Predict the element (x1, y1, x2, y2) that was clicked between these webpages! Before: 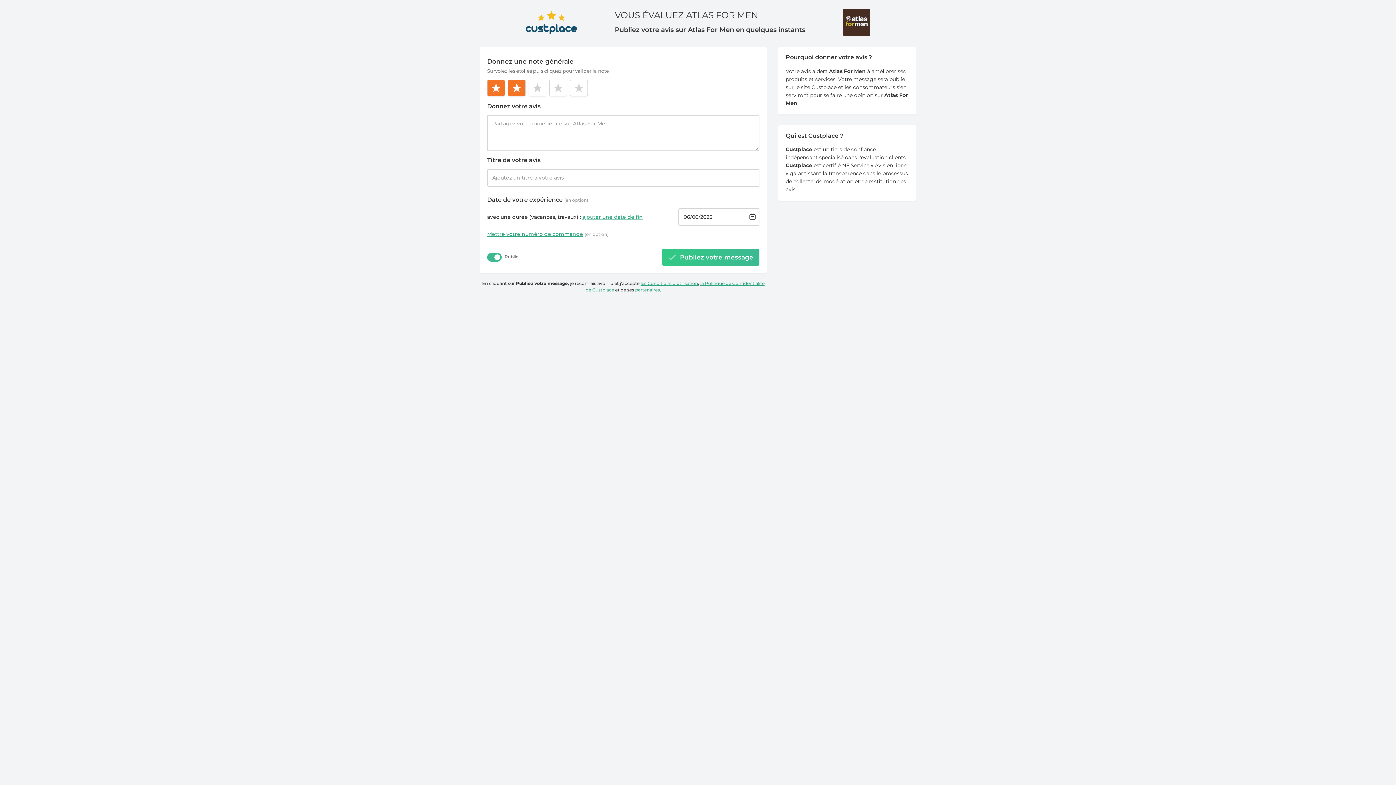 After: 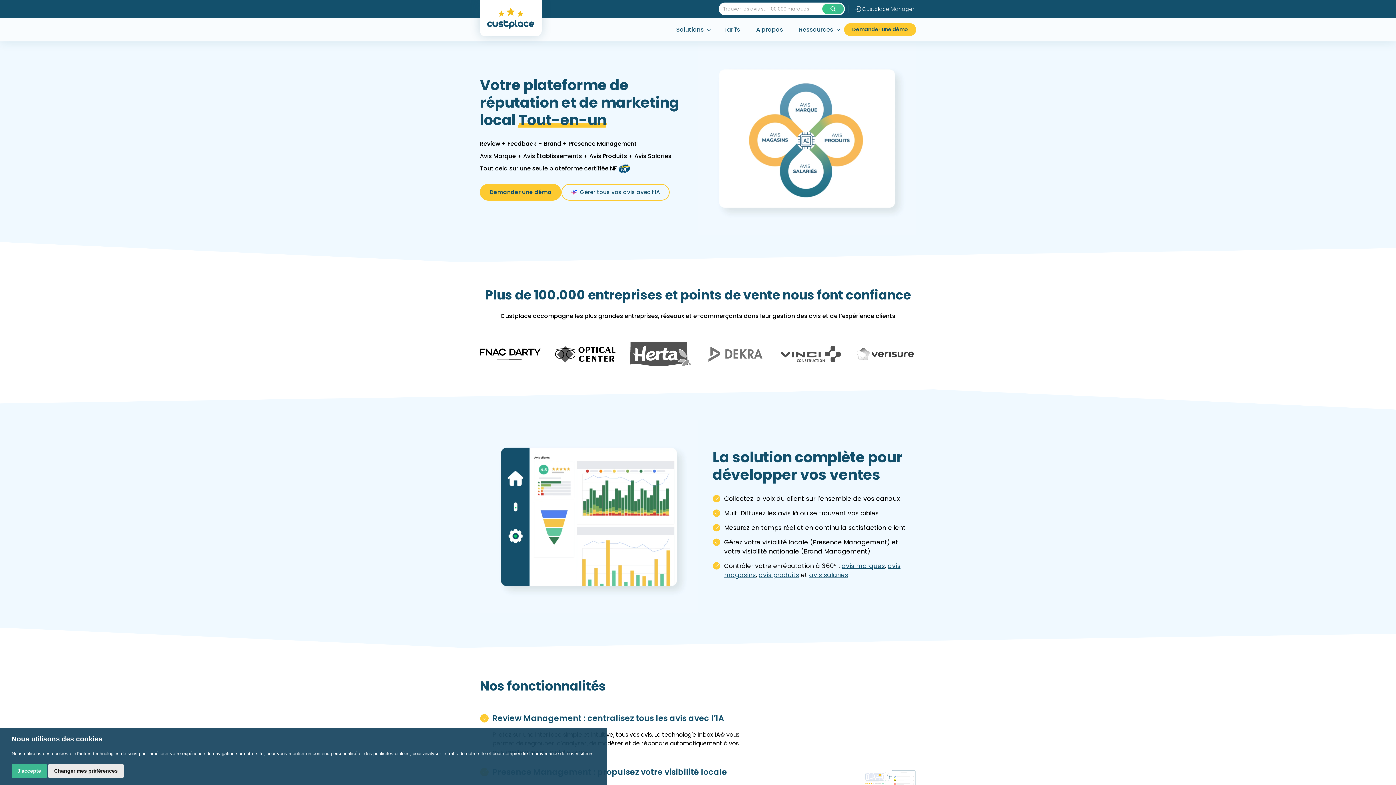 Action: bbox: (525, 10, 577, 34)